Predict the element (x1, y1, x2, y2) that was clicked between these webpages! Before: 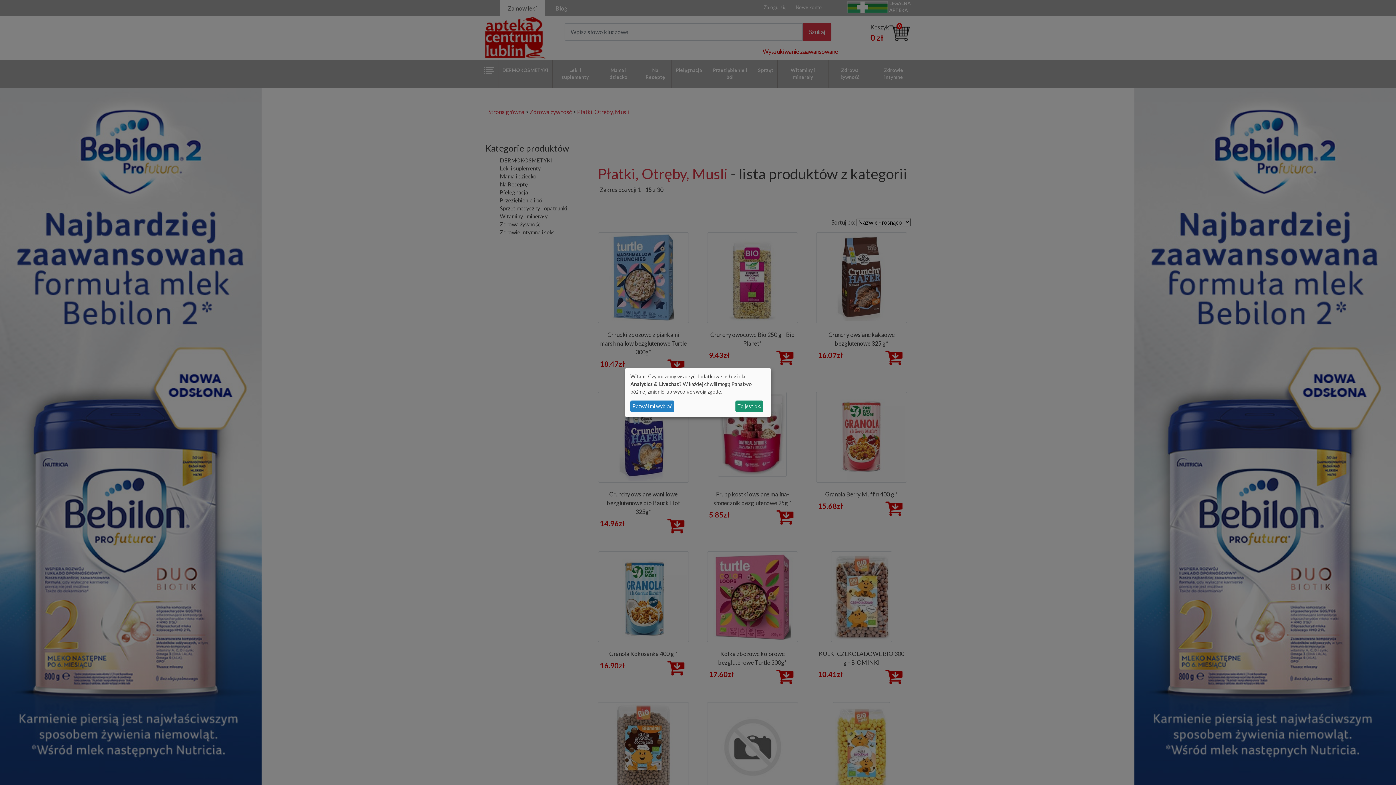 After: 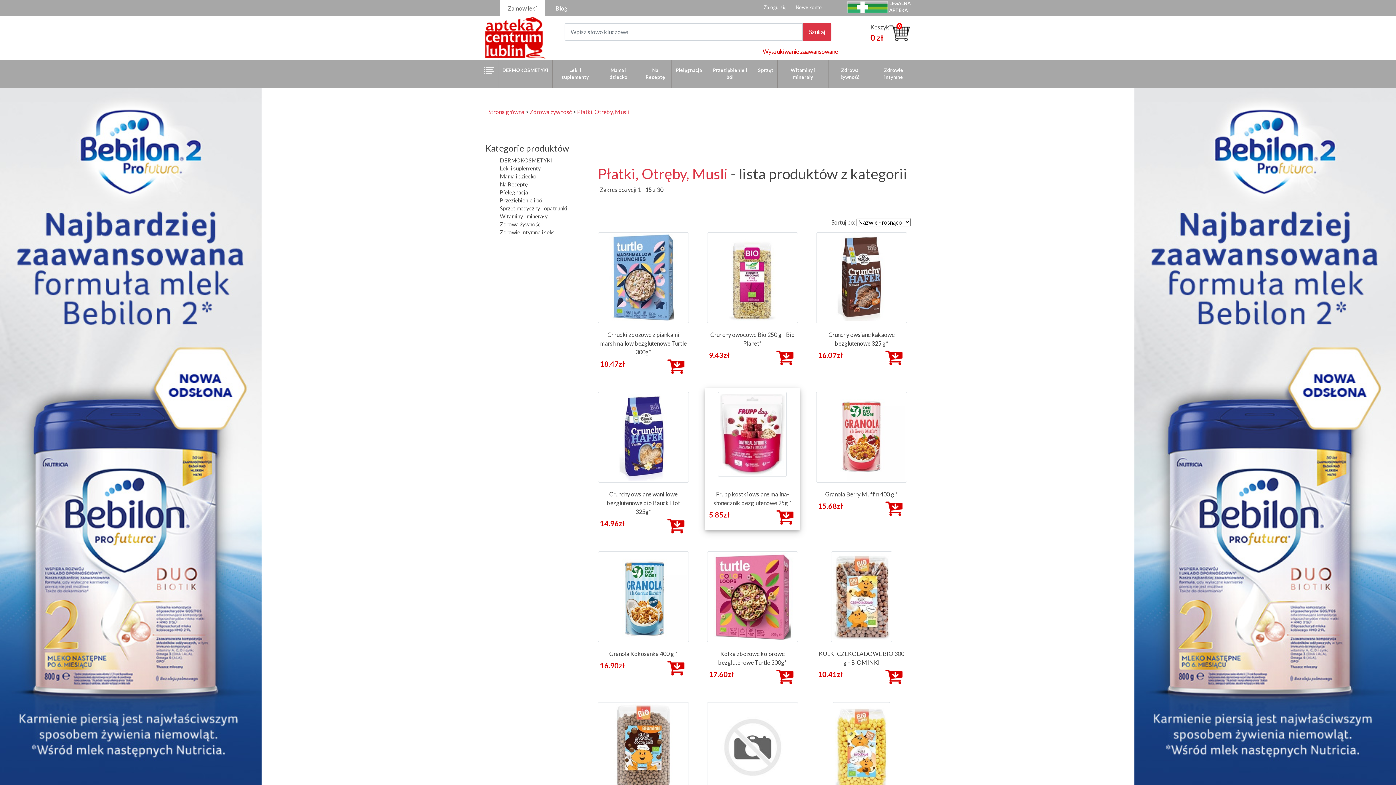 Action: label: To jest ok. bbox: (735, 400, 763, 412)